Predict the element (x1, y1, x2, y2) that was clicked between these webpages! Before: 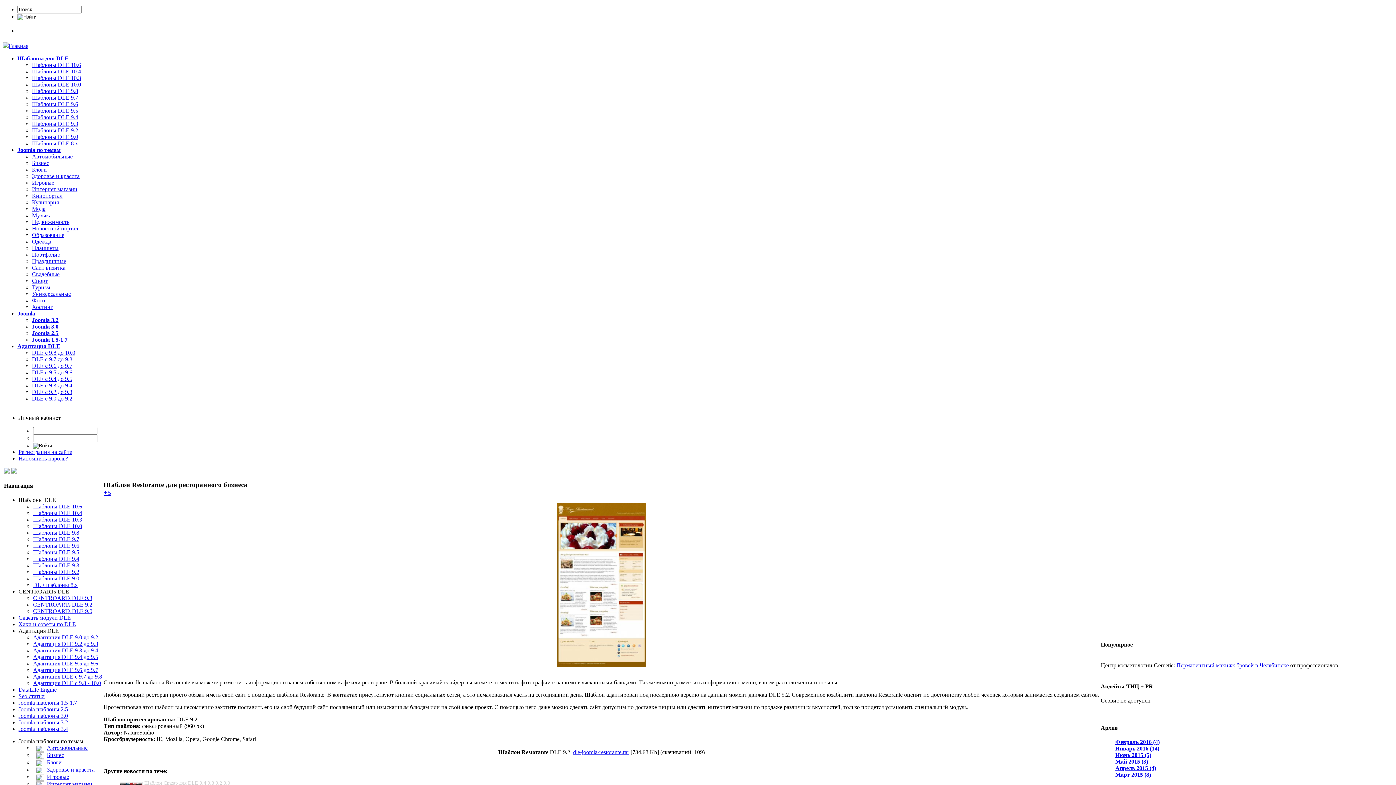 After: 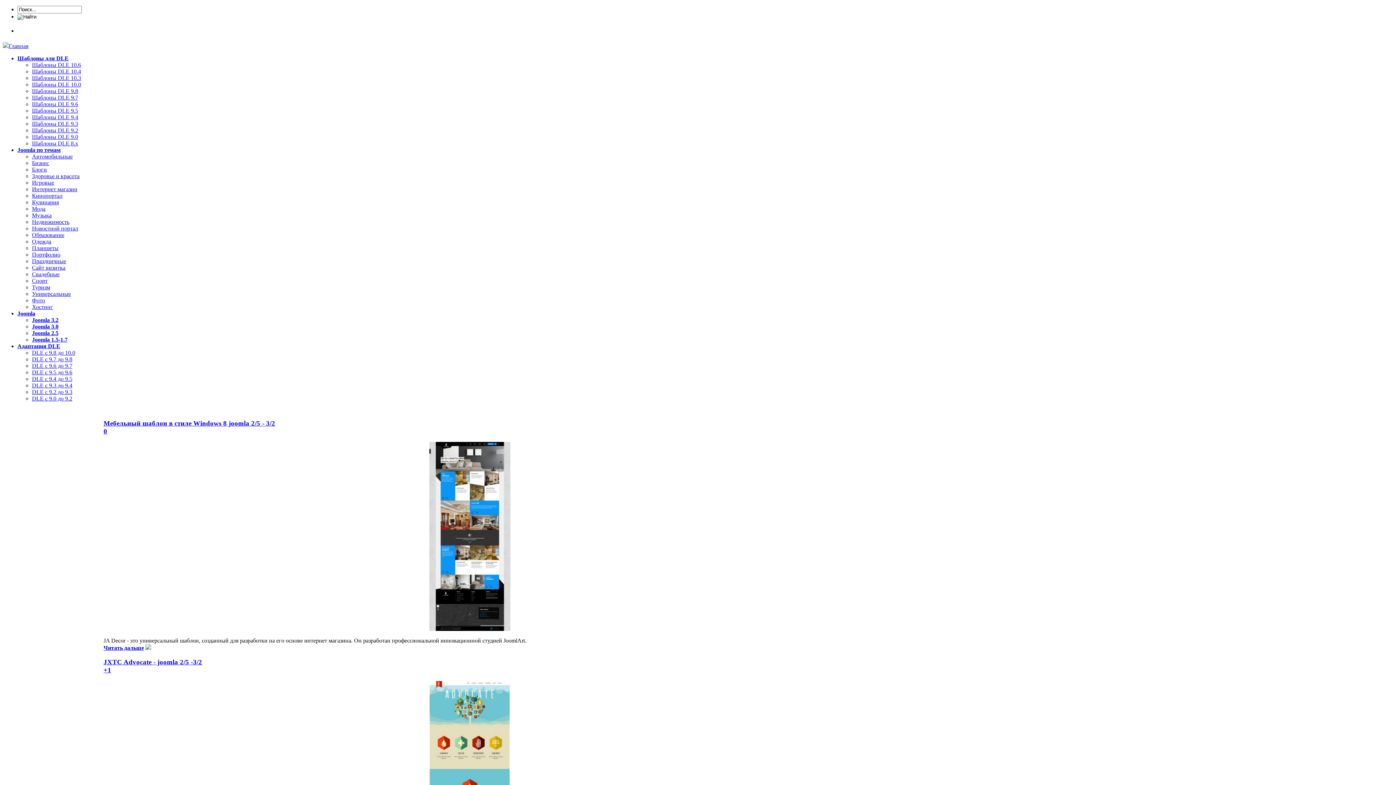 Action: label: Сайт визитка bbox: (32, 264, 65, 270)